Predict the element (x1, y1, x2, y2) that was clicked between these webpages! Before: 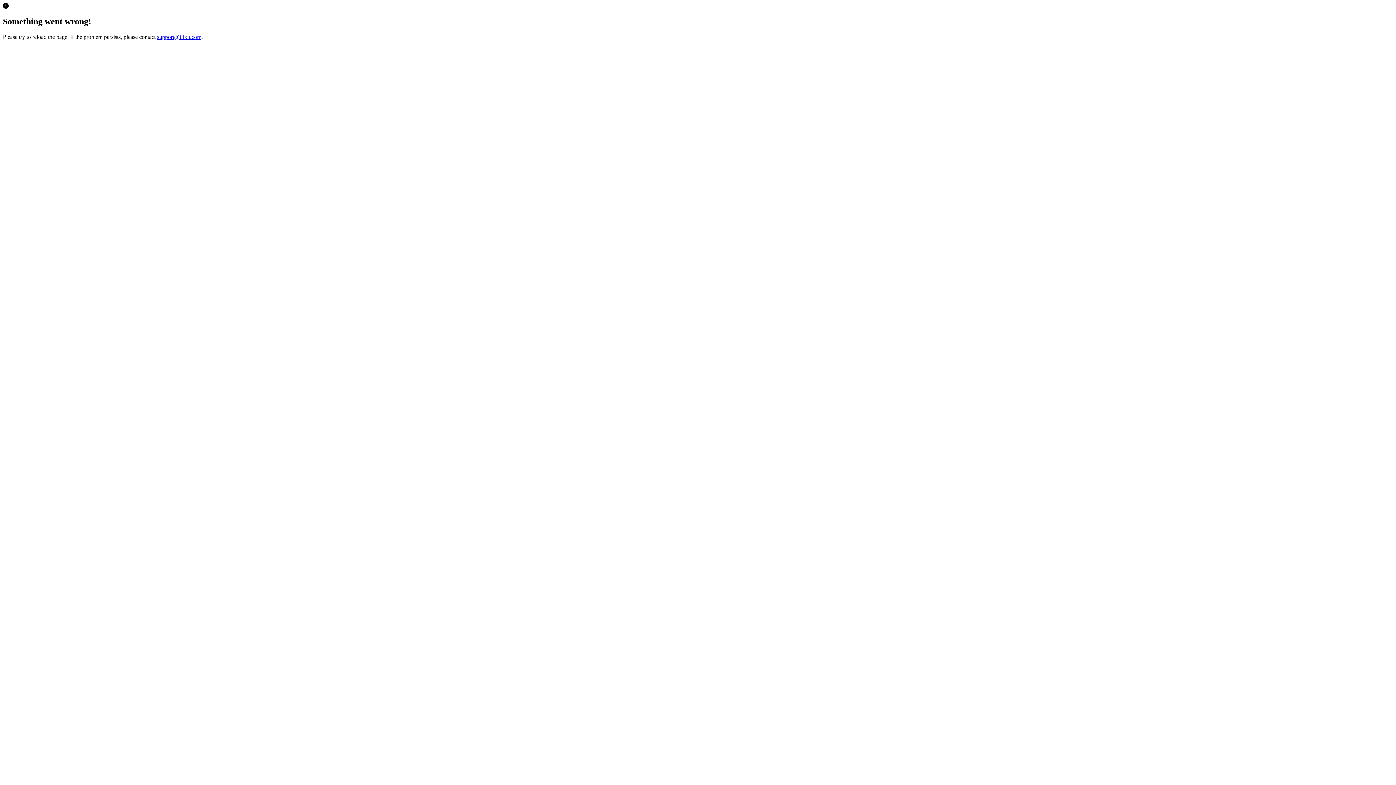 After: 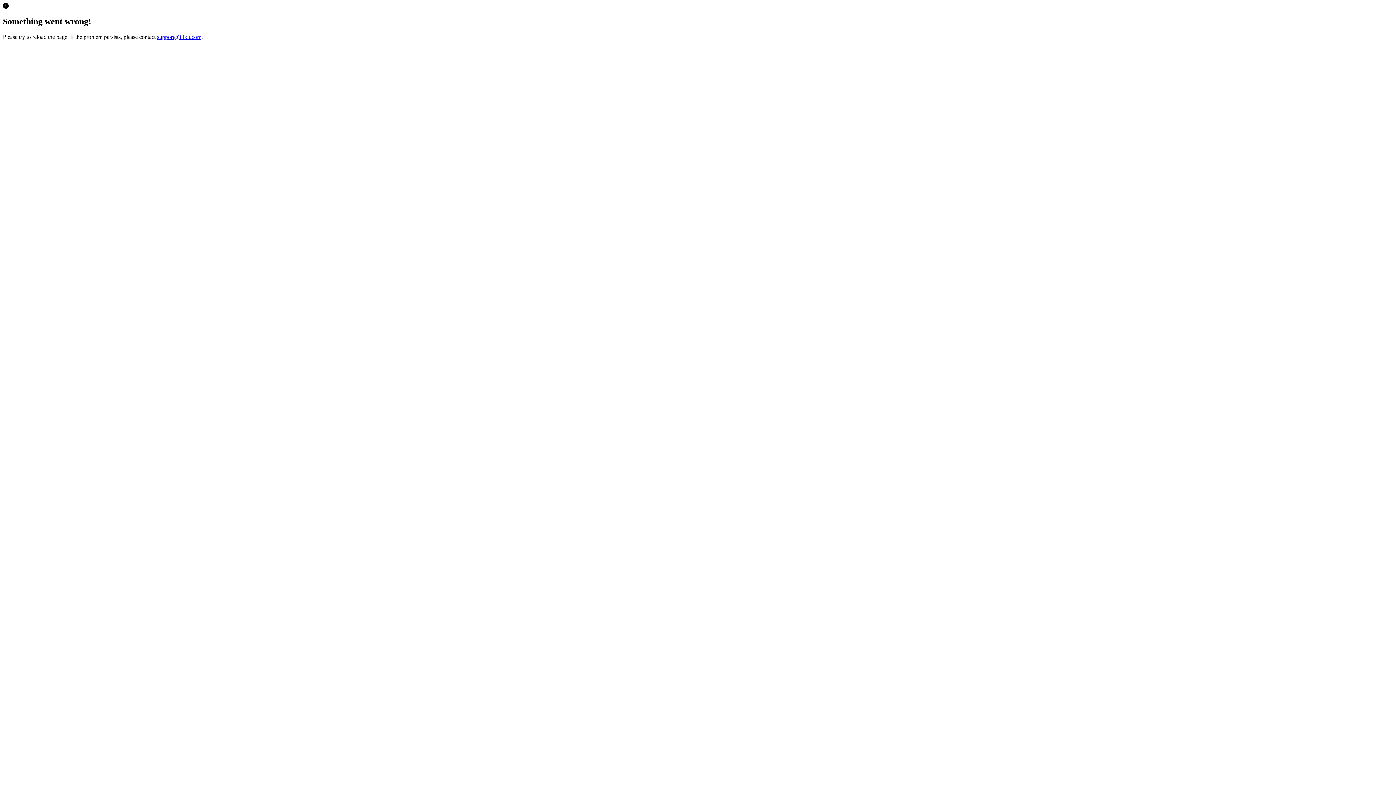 Action: bbox: (157, 33, 201, 39) label: support@ifixit.com